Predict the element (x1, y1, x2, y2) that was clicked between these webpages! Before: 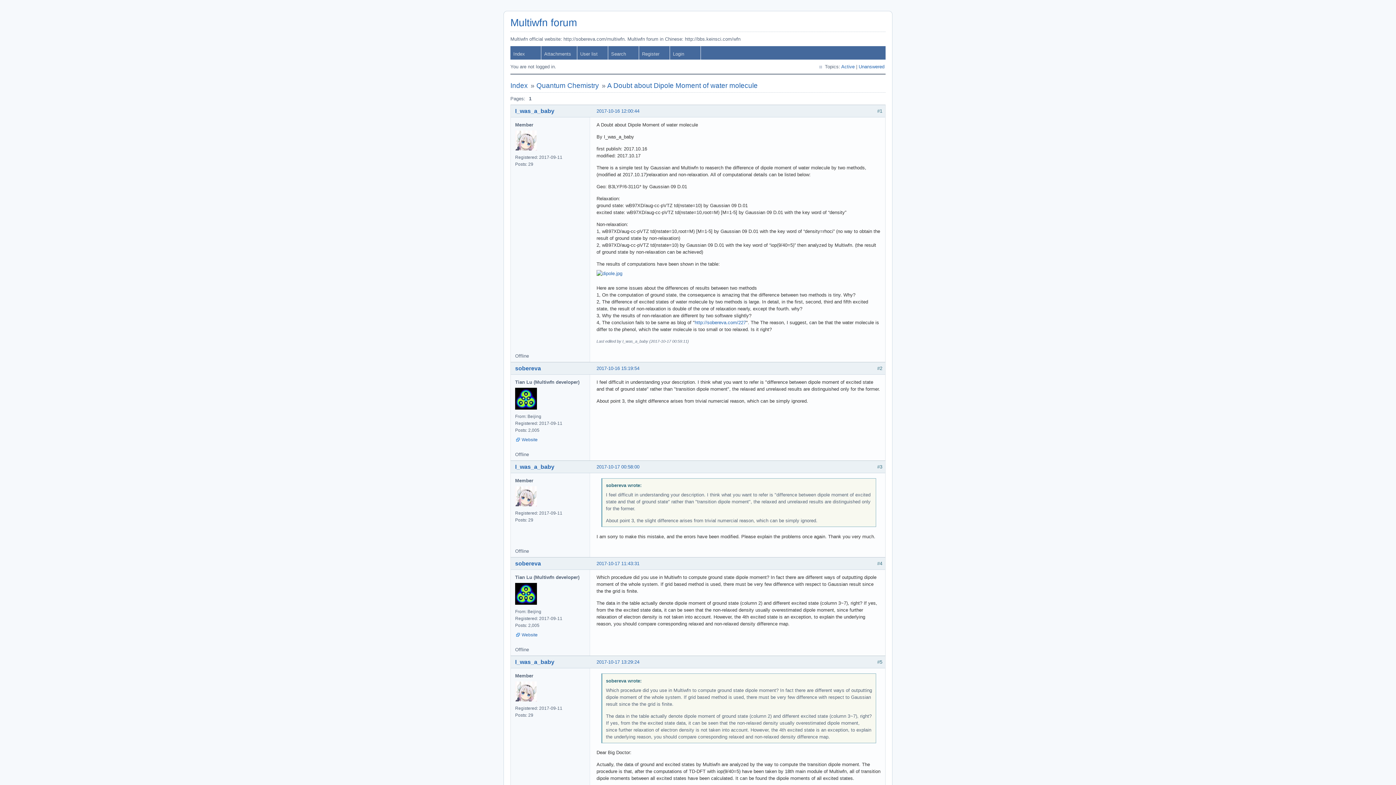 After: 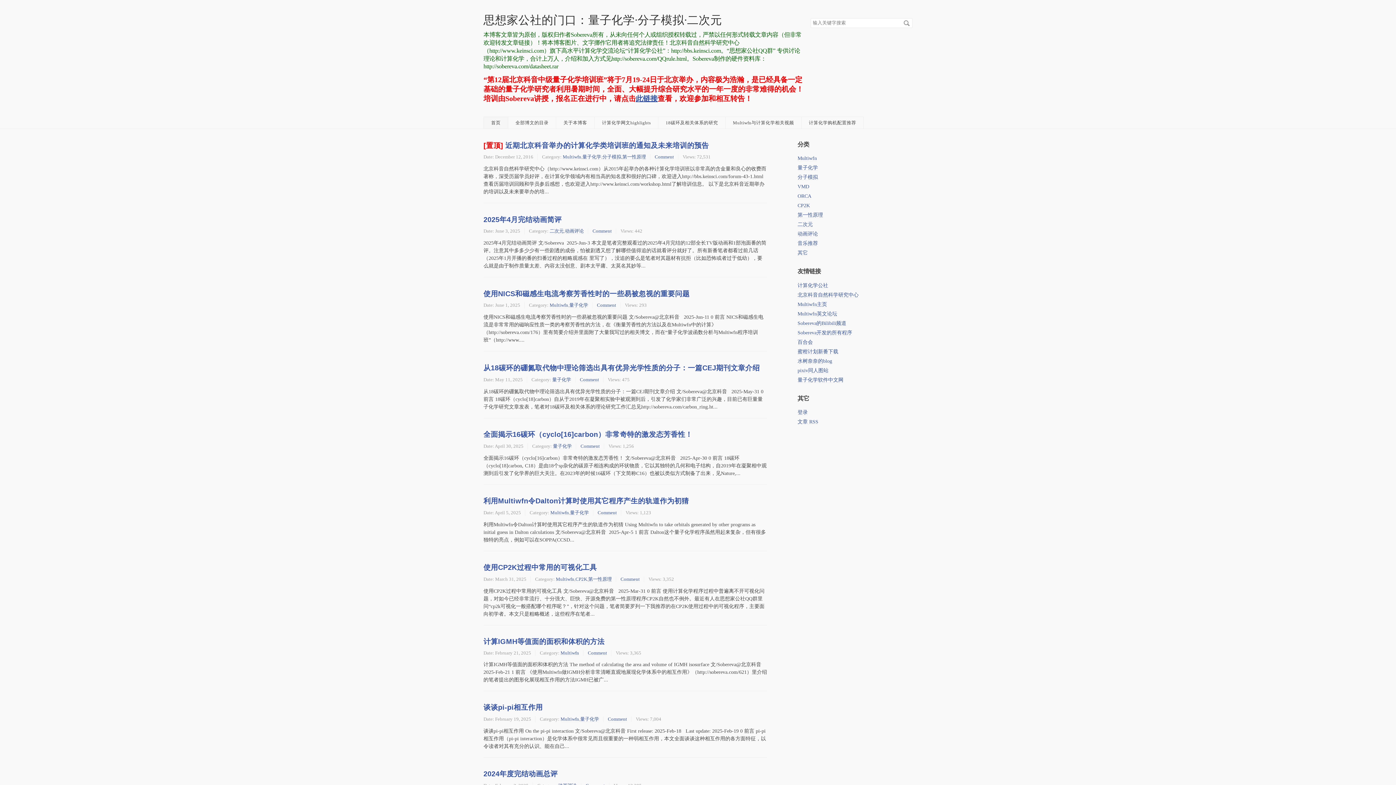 Action: bbox: (521, 437, 537, 442) label: Website